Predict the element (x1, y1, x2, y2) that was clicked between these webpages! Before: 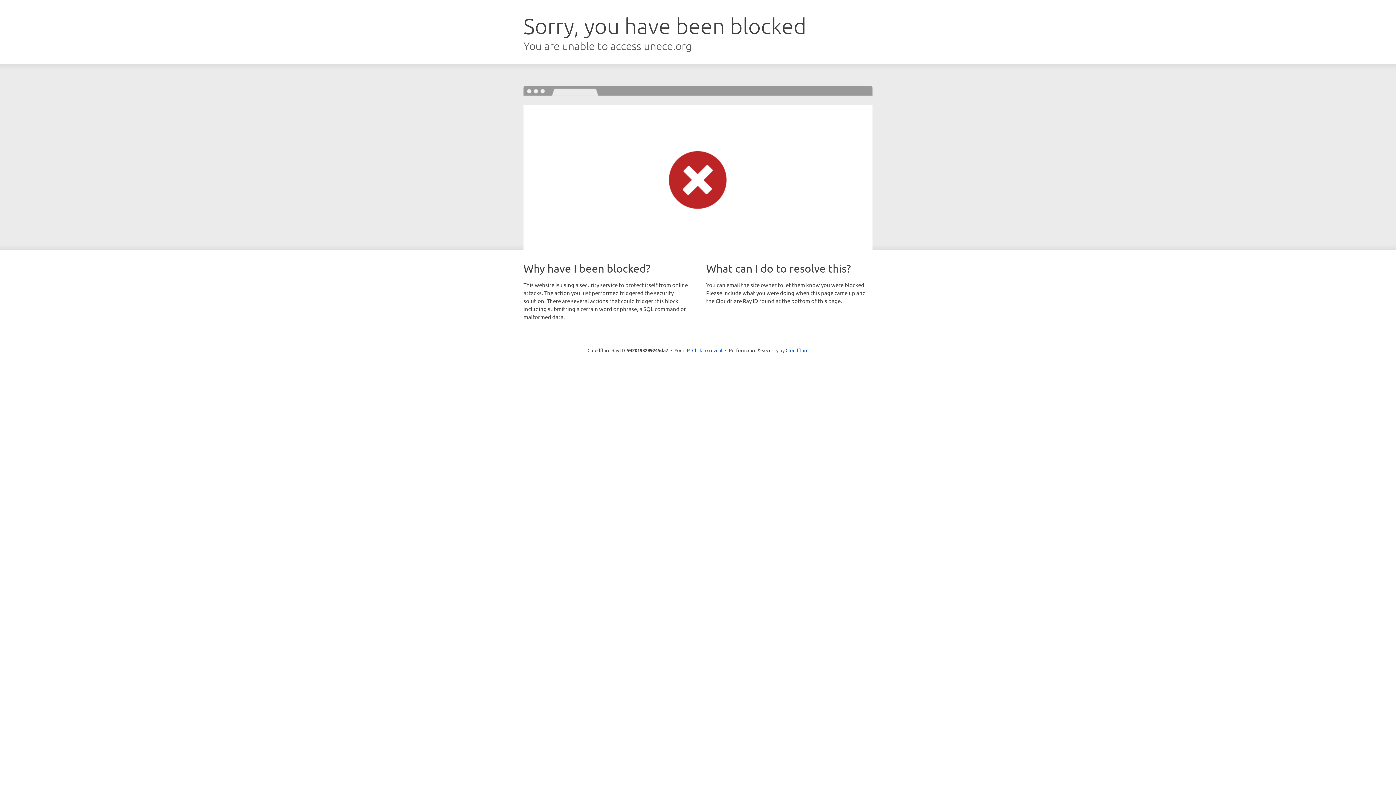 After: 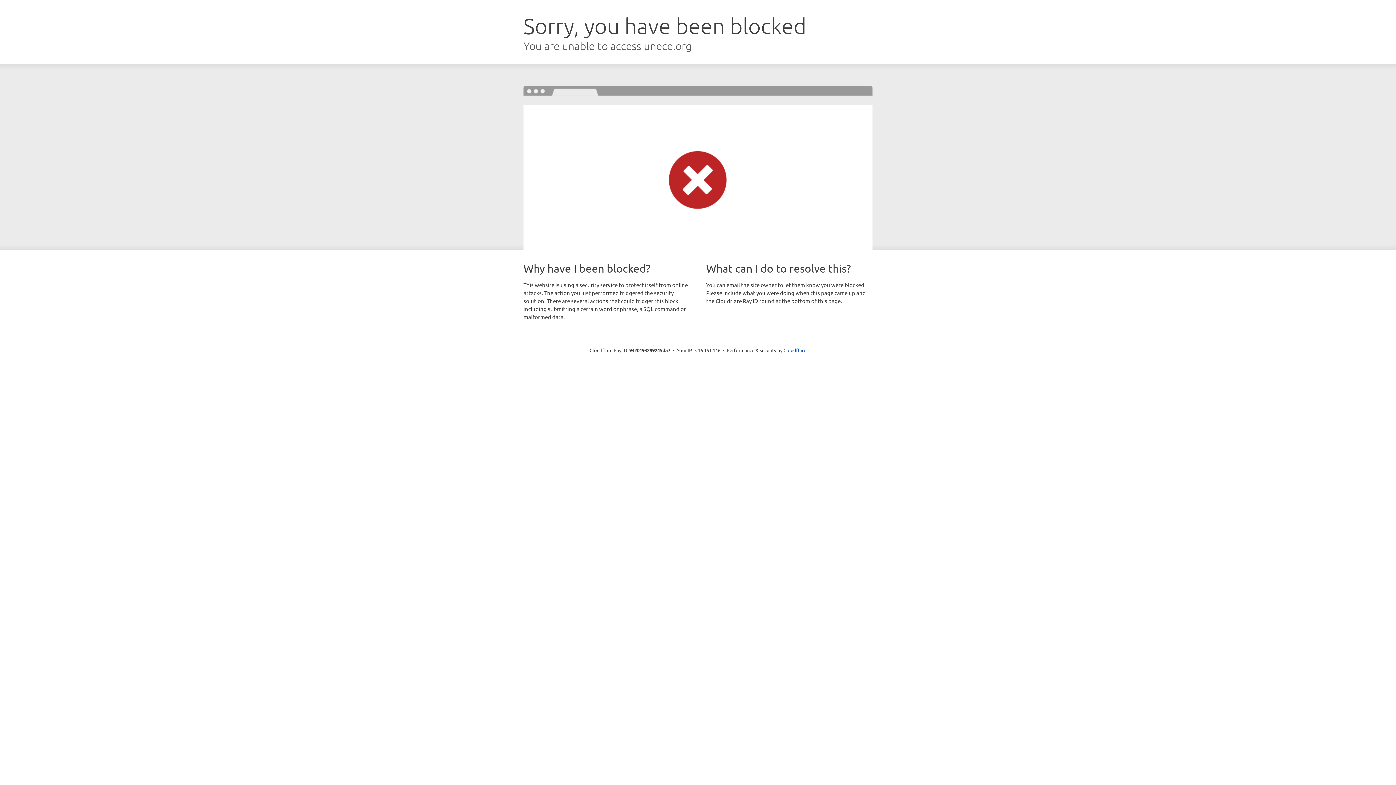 Action: bbox: (692, 346, 722, 353) label: Click to reveal